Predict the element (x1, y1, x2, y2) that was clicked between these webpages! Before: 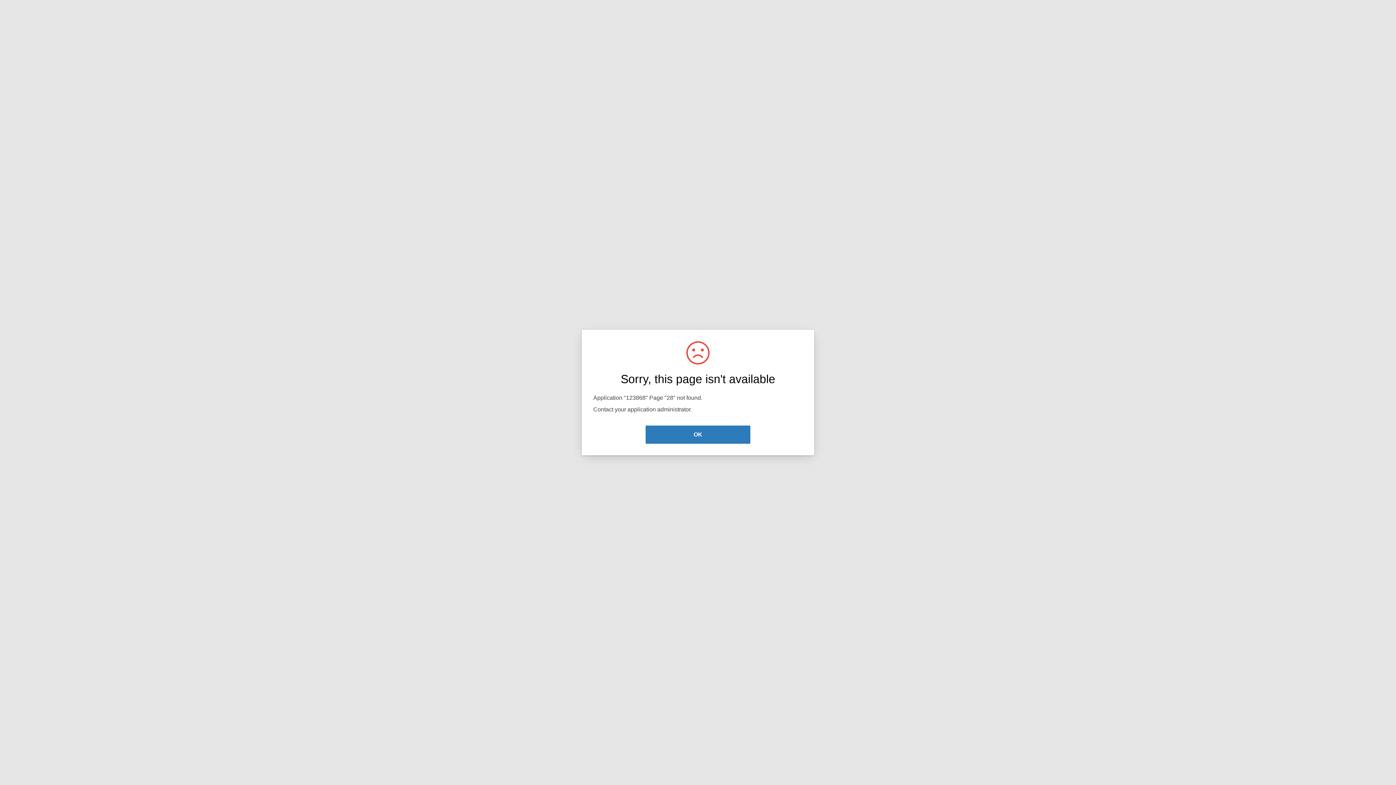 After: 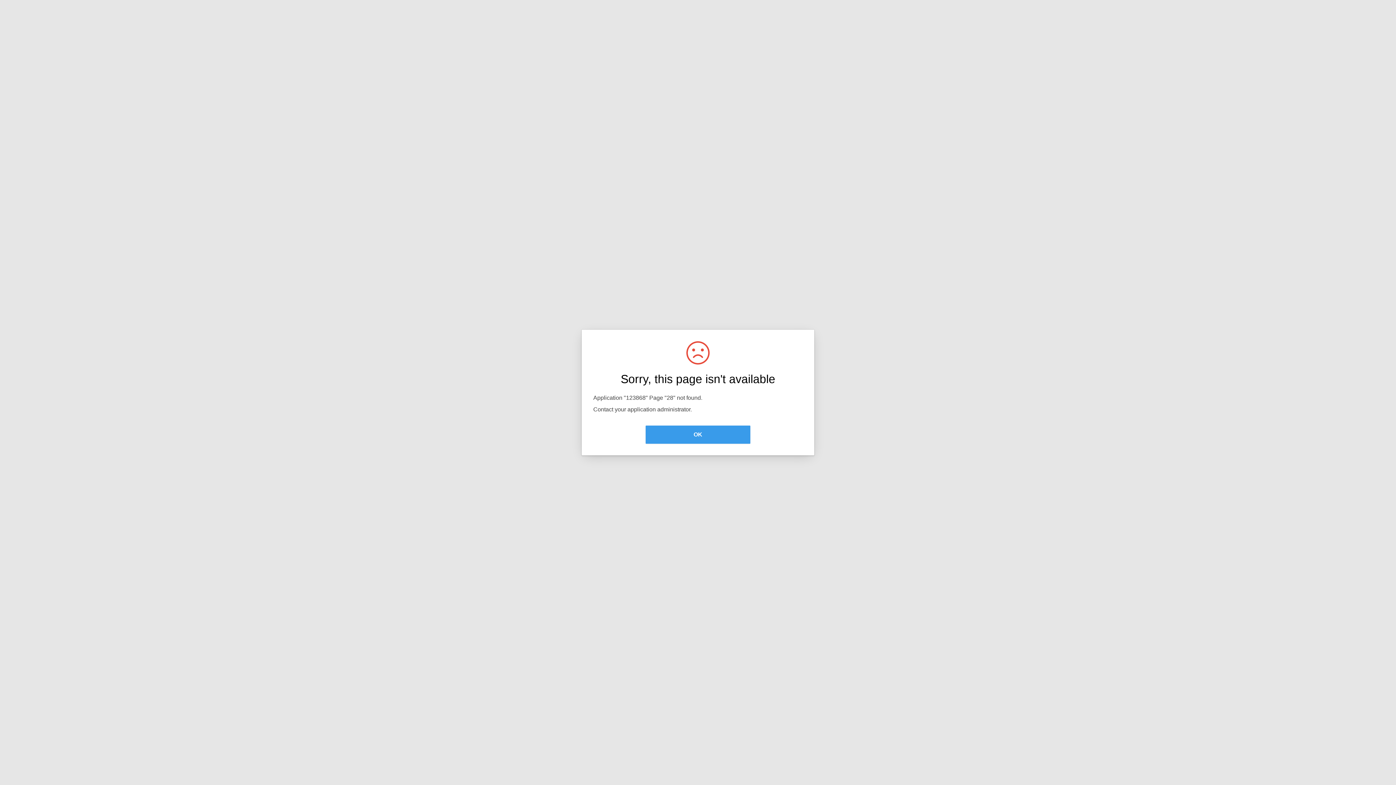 Action: label: OK bbox: (645, 425, 750, 444)